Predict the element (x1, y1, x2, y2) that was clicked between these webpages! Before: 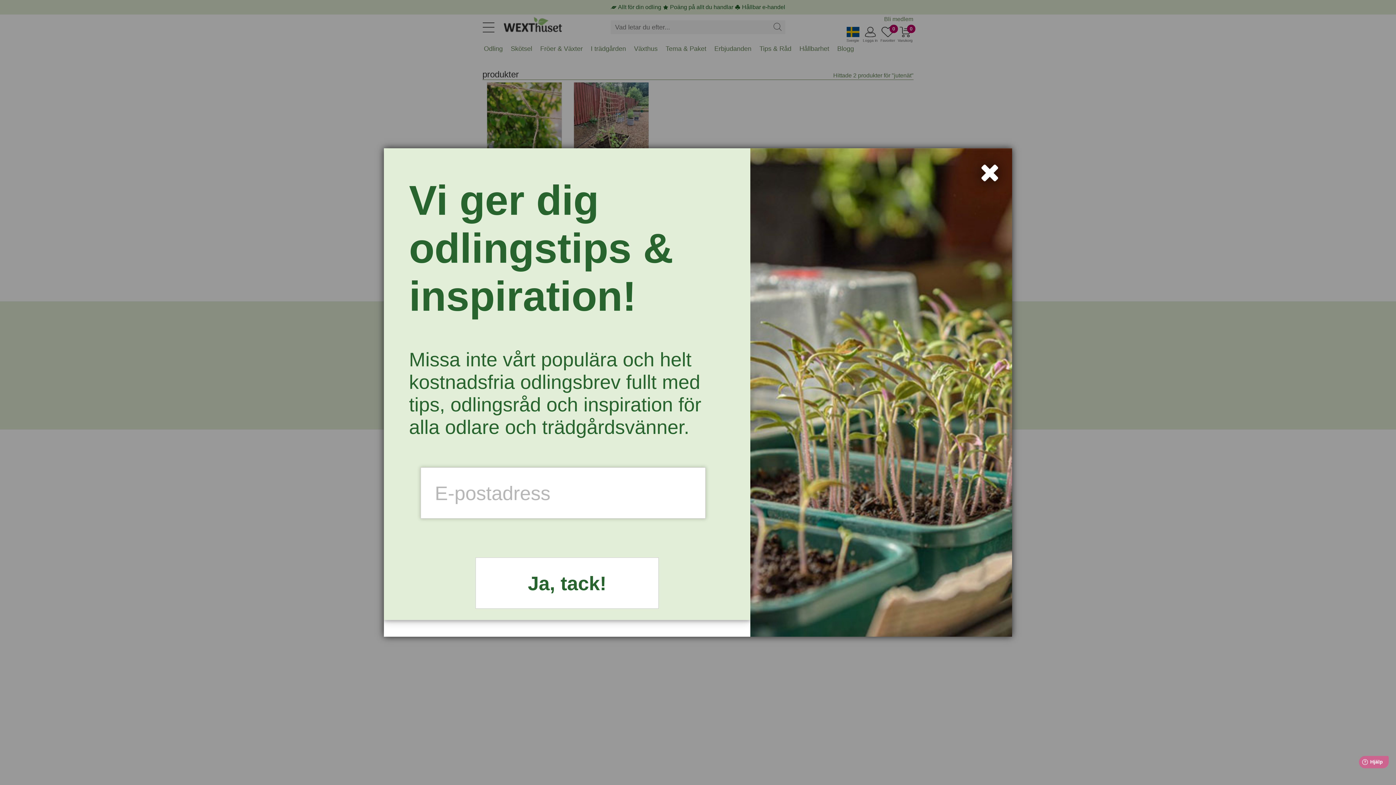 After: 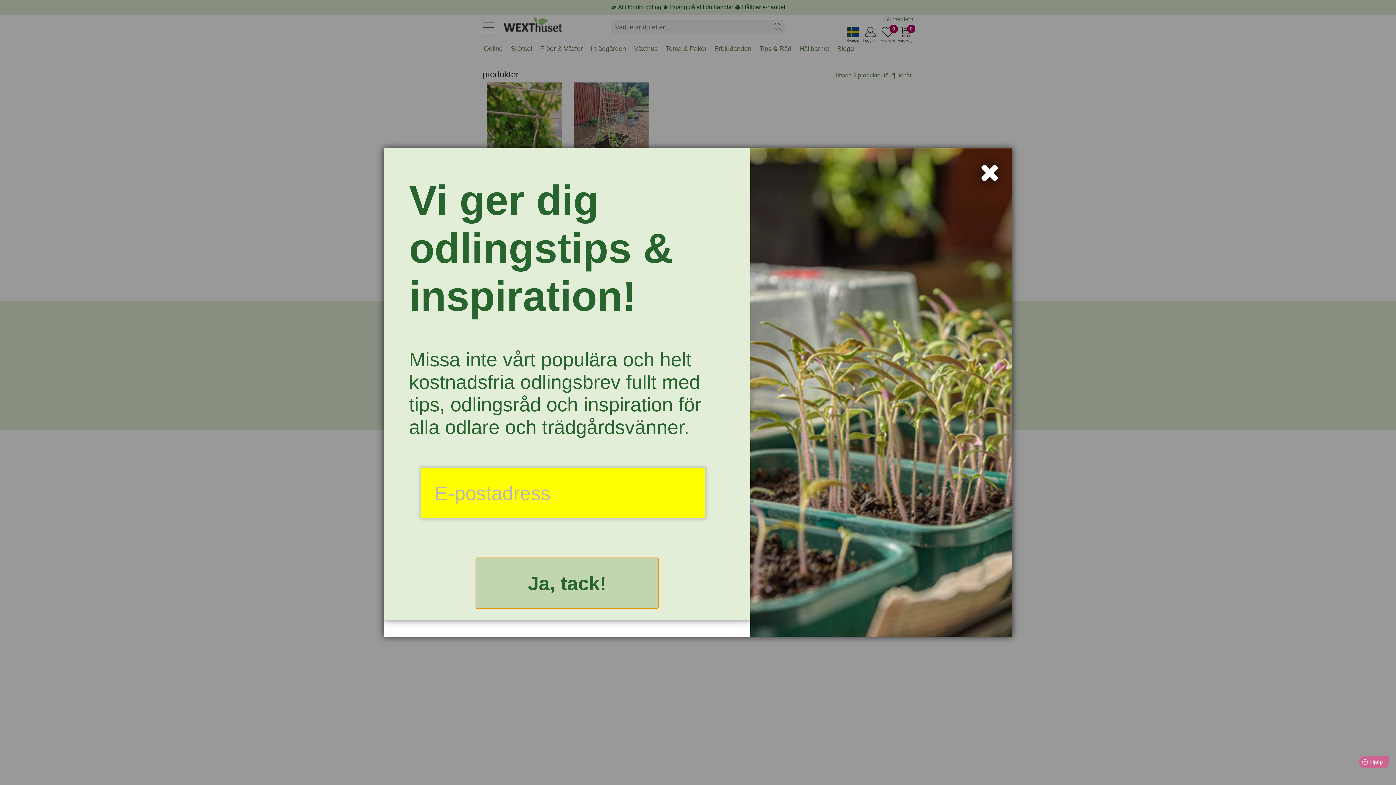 Action: bbox: (475, 557, 658, 609) label: Ja, tack!